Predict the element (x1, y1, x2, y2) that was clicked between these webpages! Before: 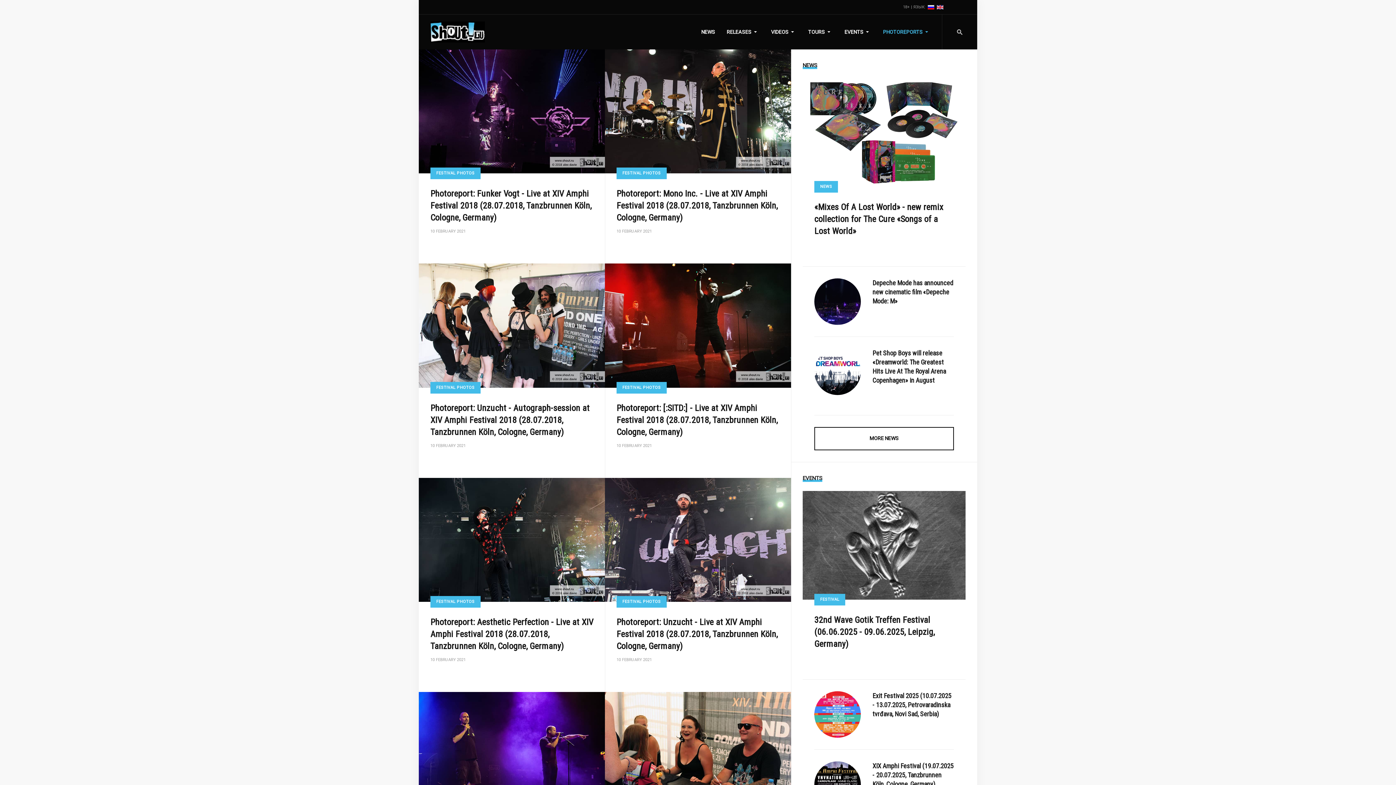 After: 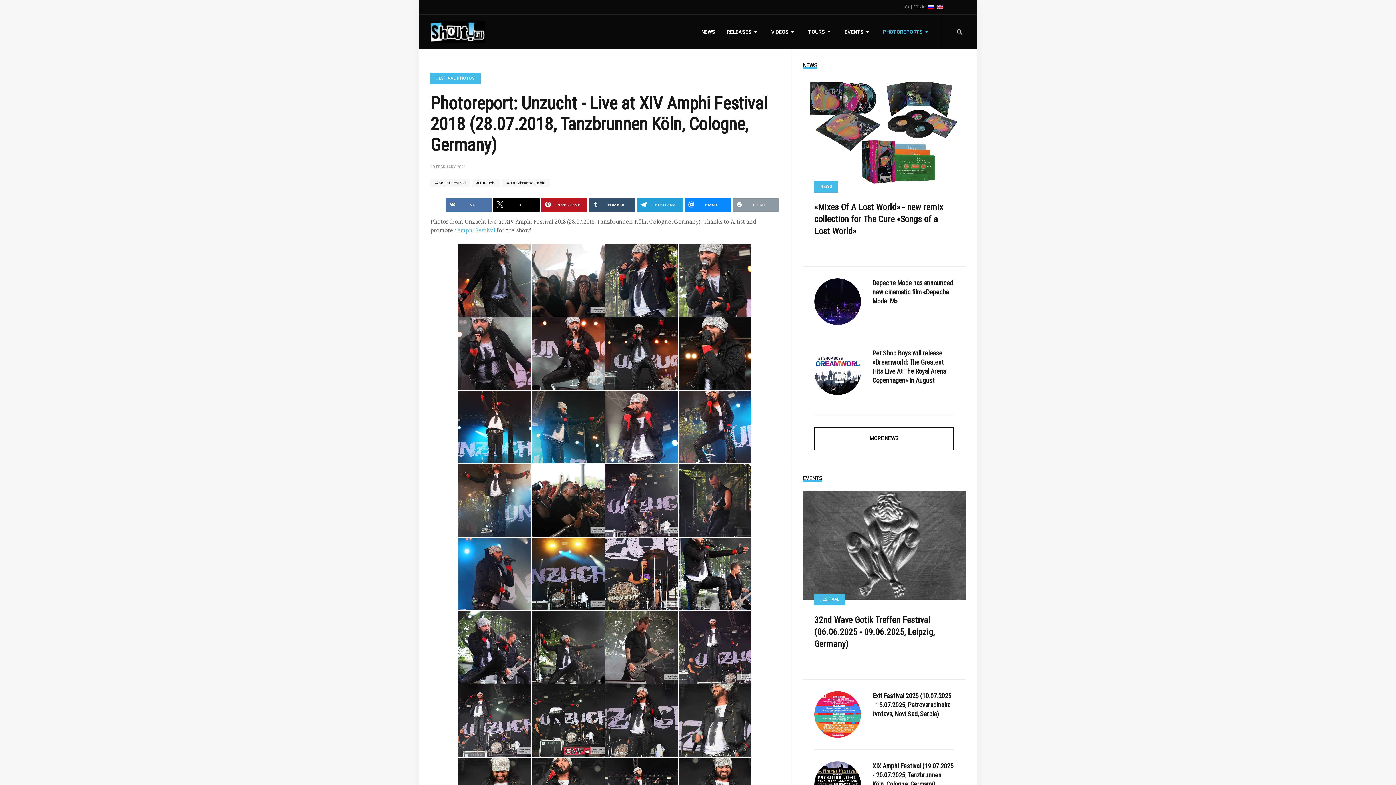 Action: bbox: (616, 617, 777, 651) label: Photoreport: Unzucht - Live at XIV Amphi Festival 2018 (28.07.2018, Tanzbrunnen Köln, Cologne, Germany)